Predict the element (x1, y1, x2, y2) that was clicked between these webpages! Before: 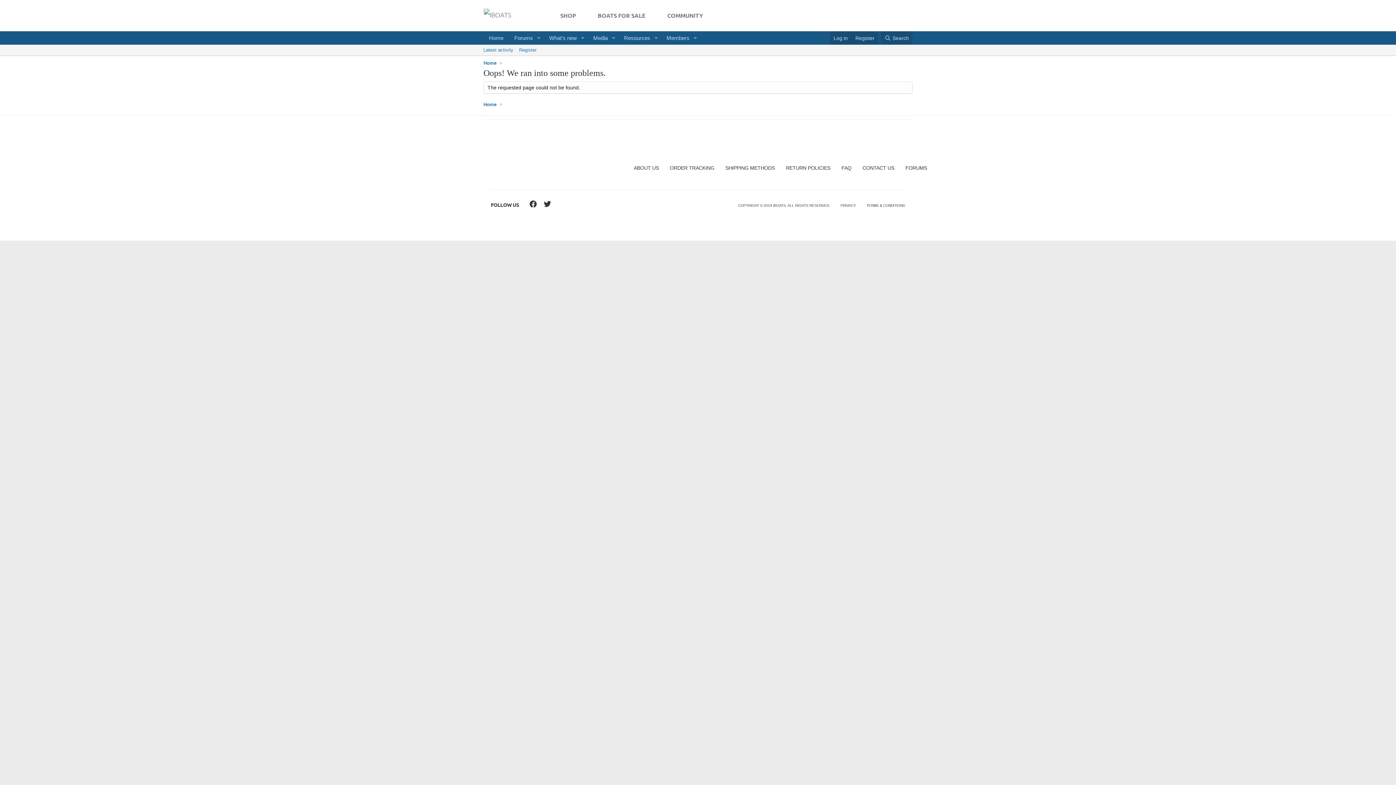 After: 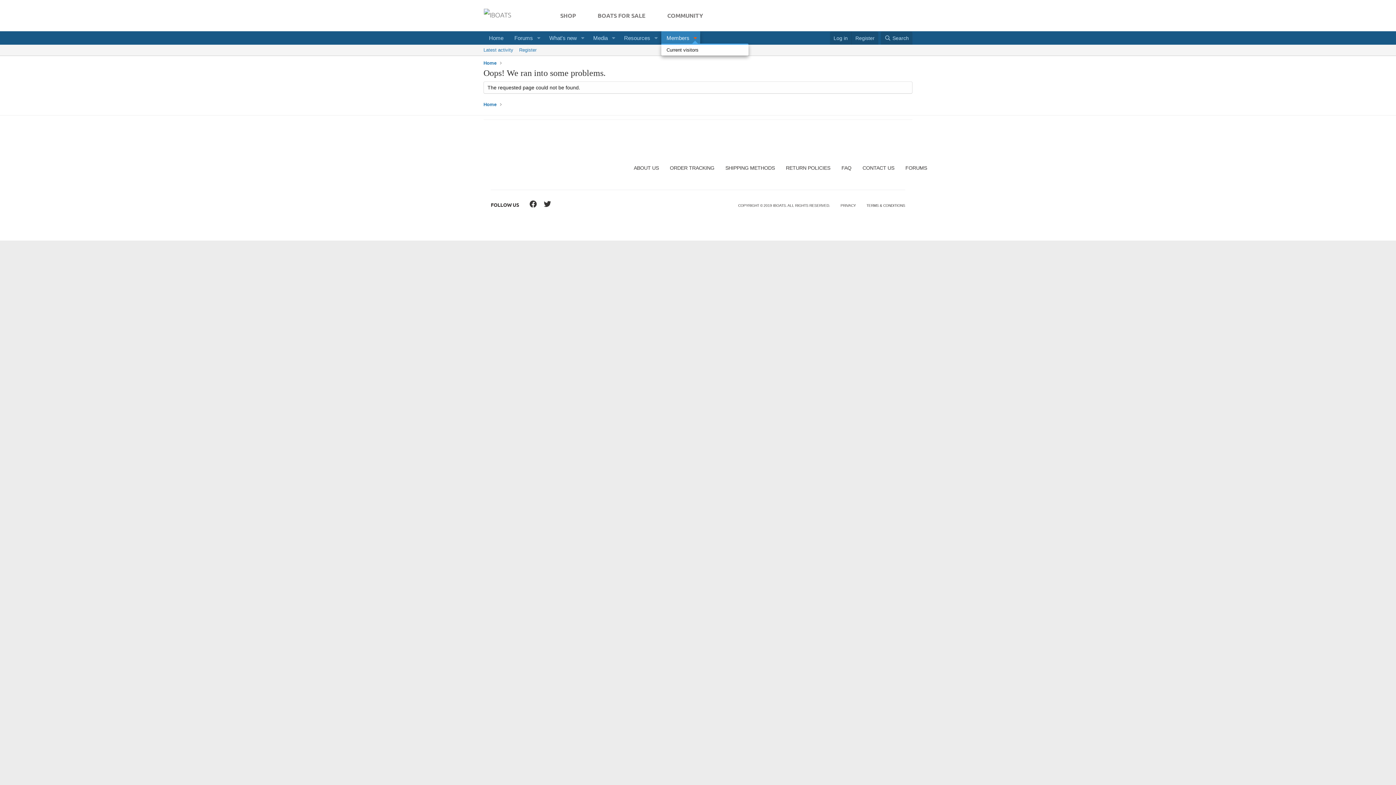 Action: label: Toggle expanded bbox: (690, 31, 700, 44)